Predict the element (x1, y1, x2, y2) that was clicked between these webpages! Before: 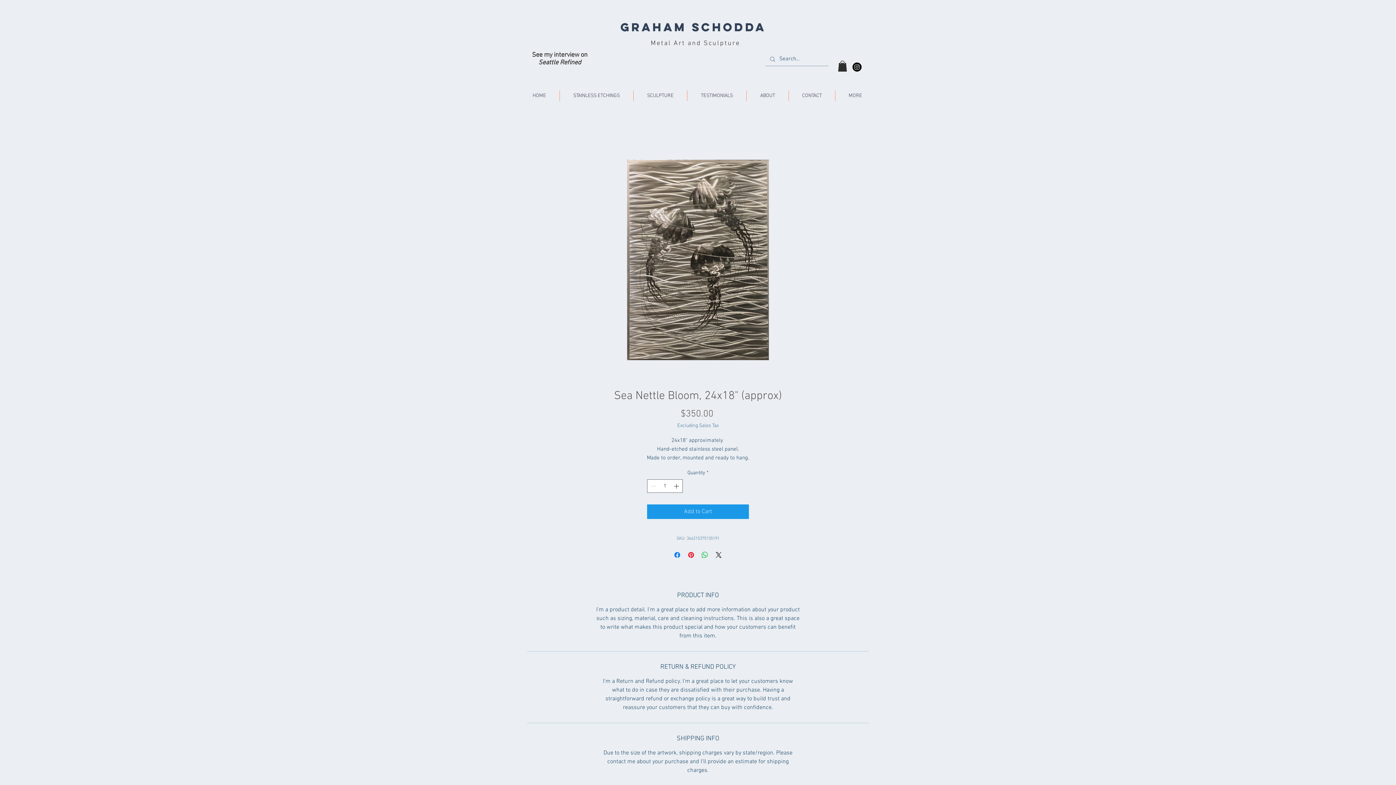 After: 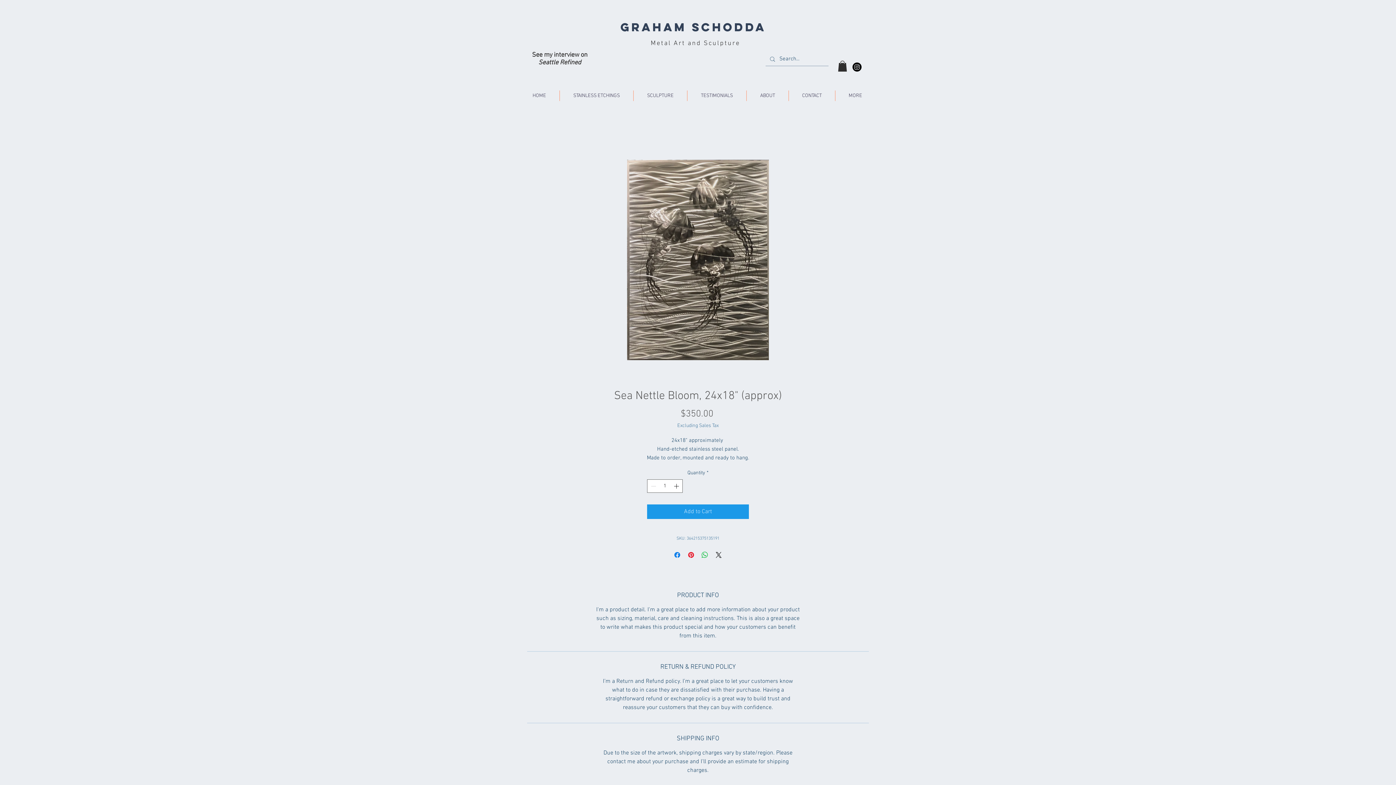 Action: label: Seattle Refined bbox: (538, 58, 581, 66)